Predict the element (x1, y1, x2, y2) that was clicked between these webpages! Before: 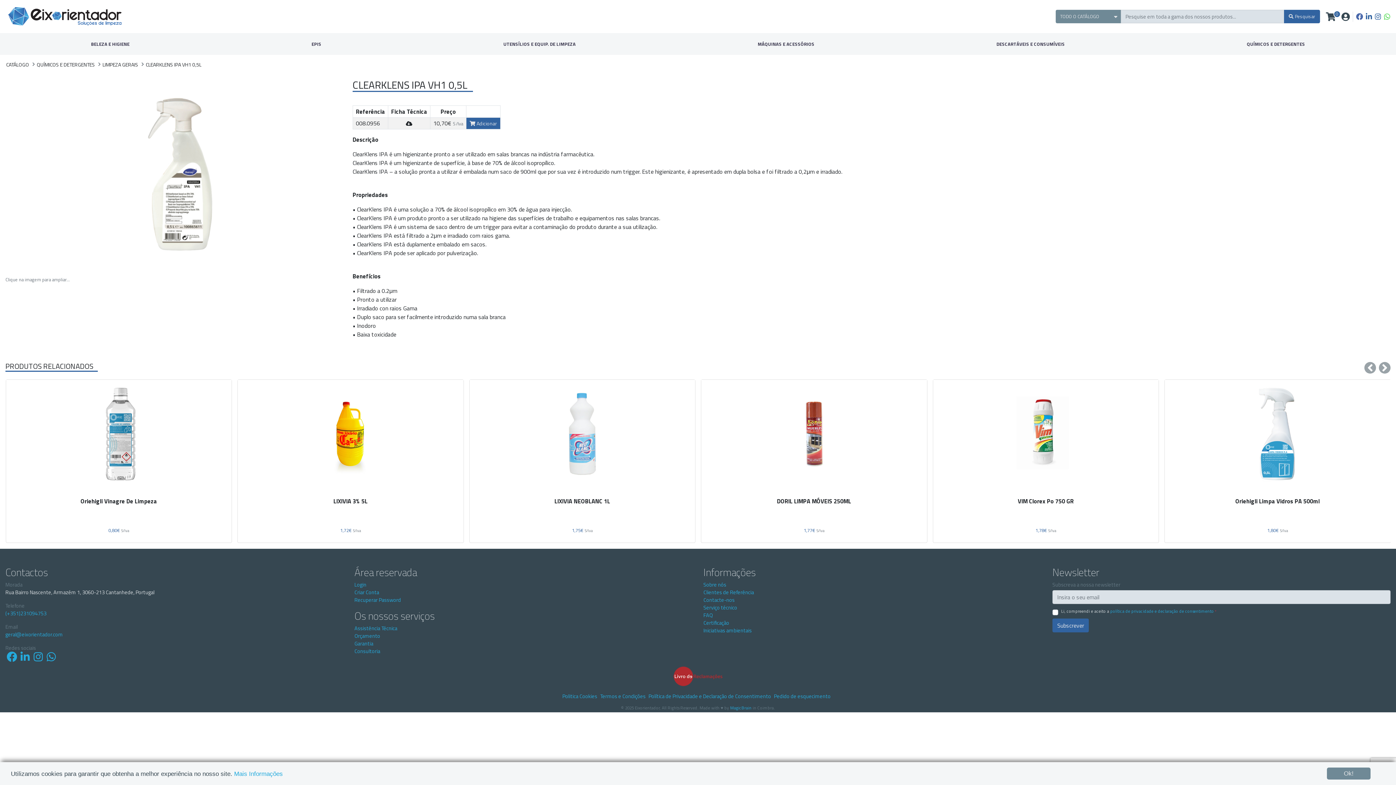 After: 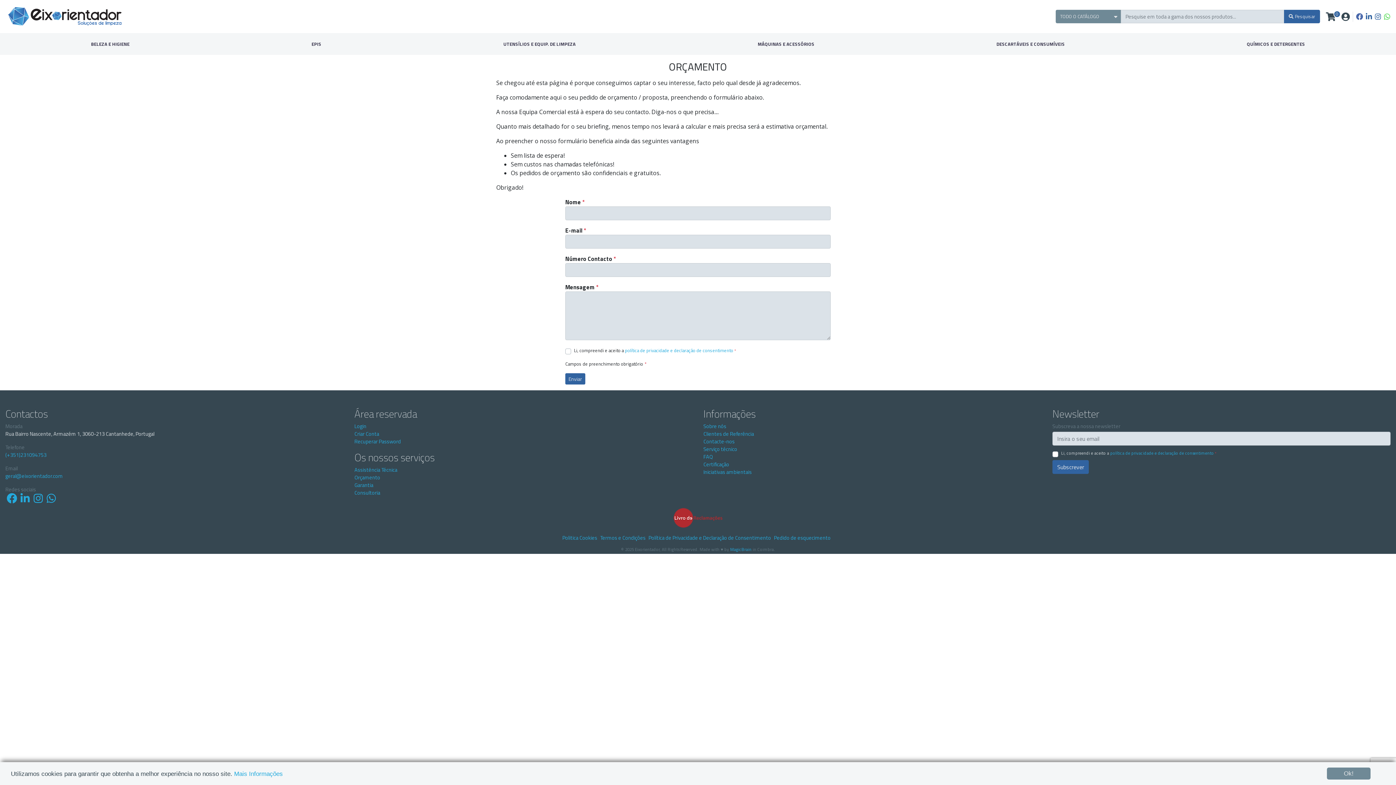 Action: bbox: (354, 632, 380, 640) label: Orçamento